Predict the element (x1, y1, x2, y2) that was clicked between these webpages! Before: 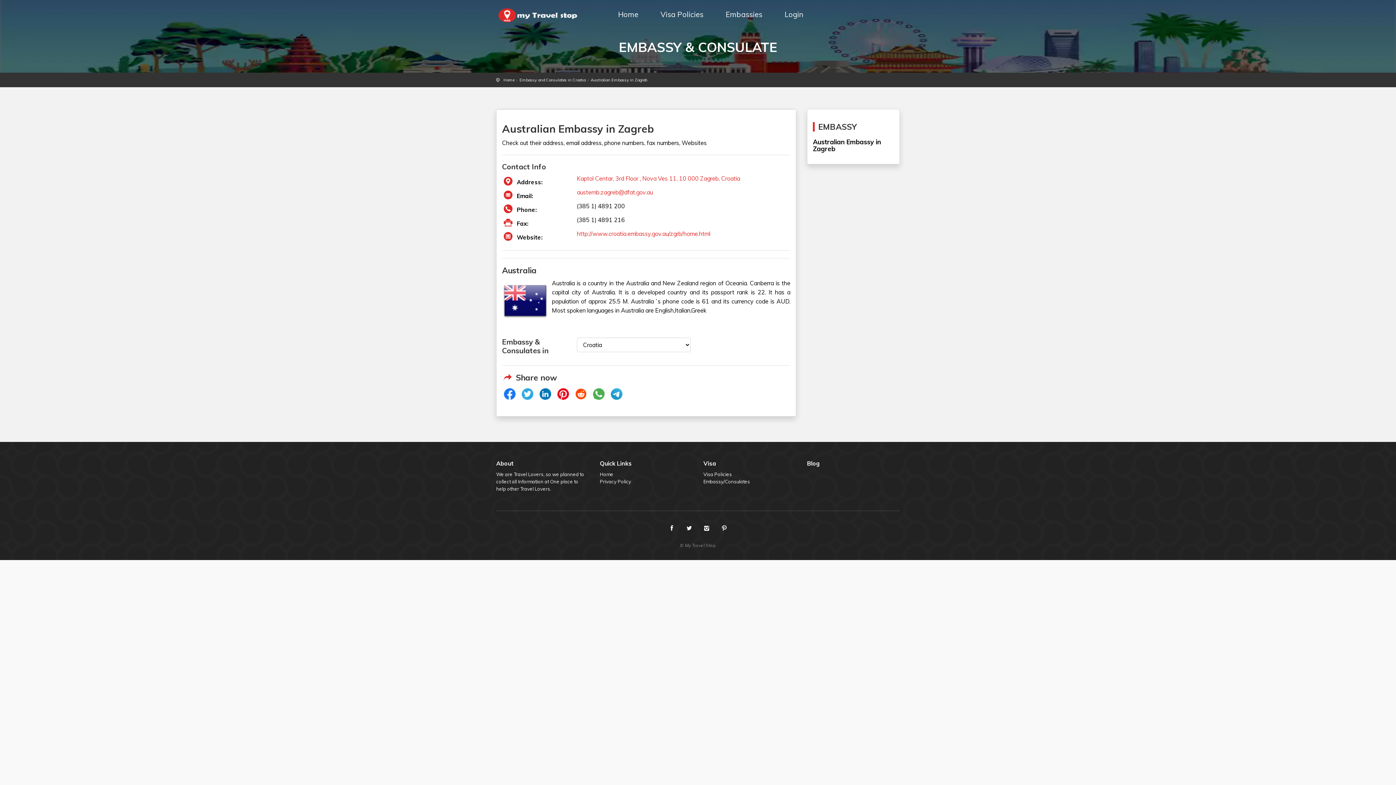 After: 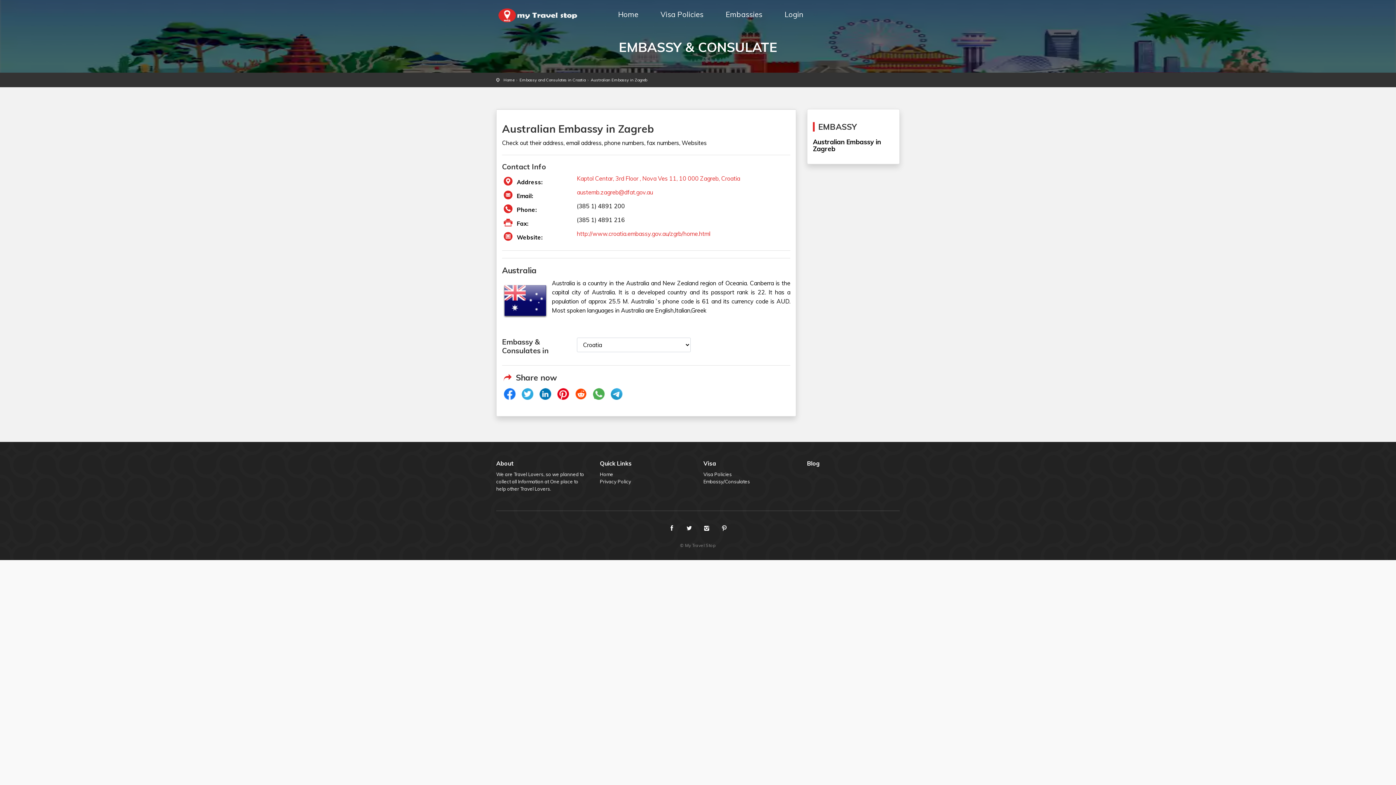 Action: bbox: (521, 388, 534, 401)